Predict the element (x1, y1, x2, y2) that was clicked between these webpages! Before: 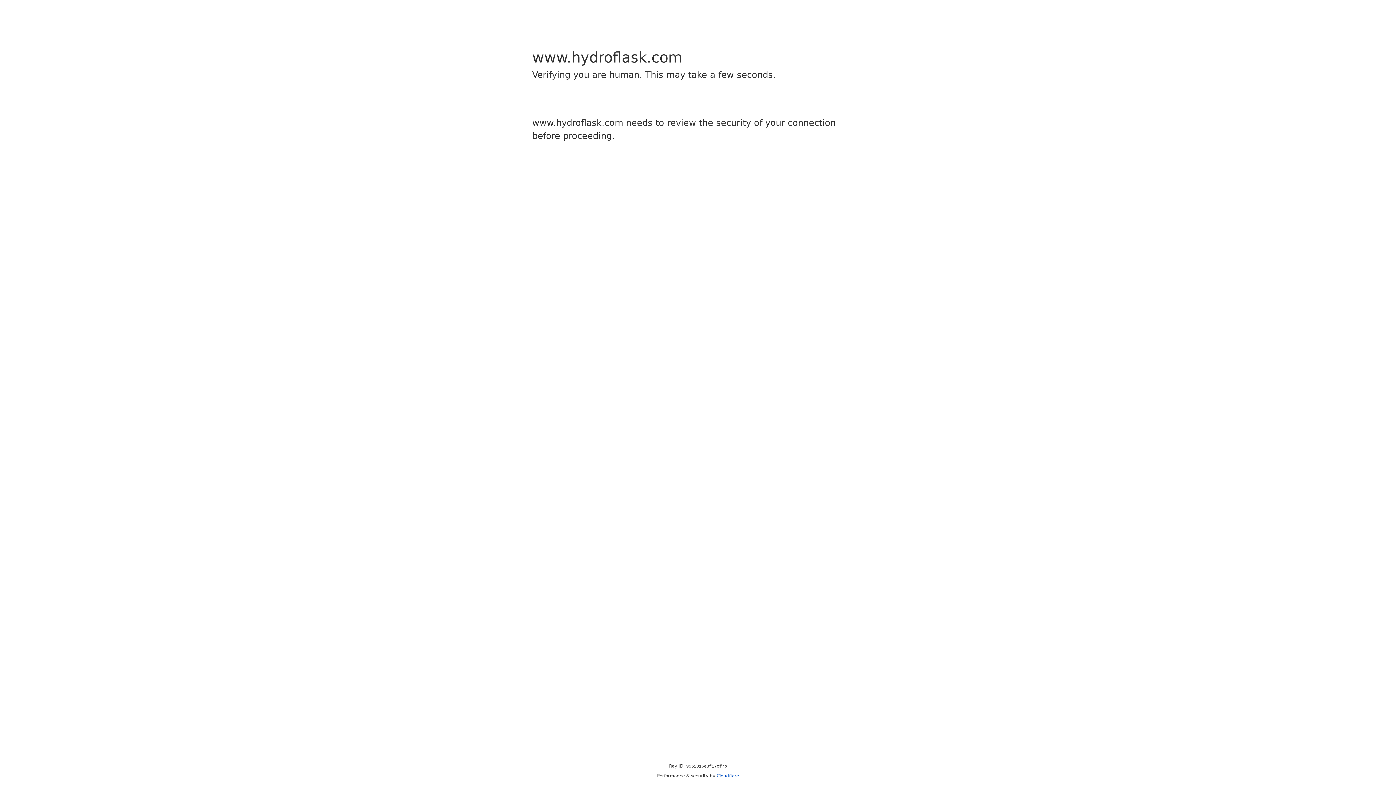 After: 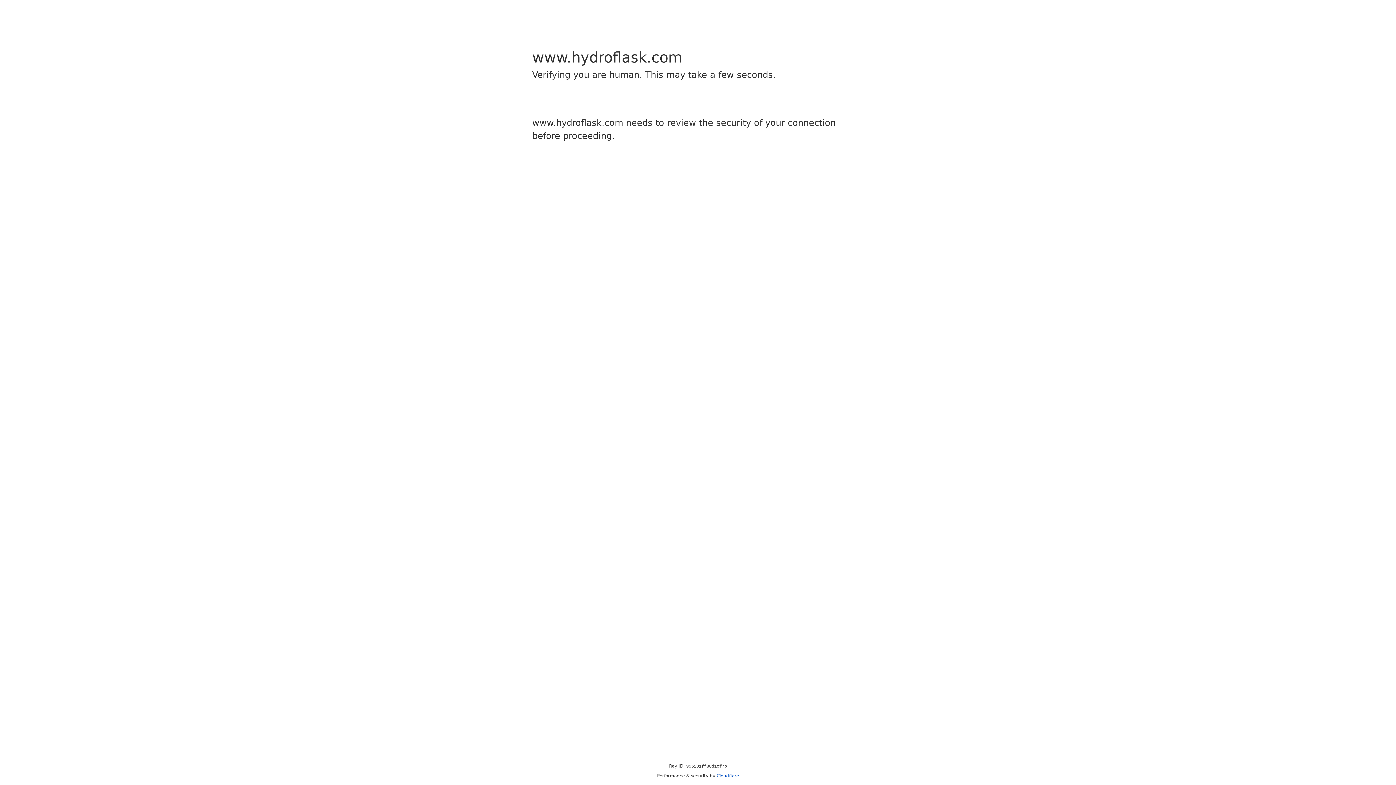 Action: label: Cloudflare bbox: (716, 773, 739, 778)